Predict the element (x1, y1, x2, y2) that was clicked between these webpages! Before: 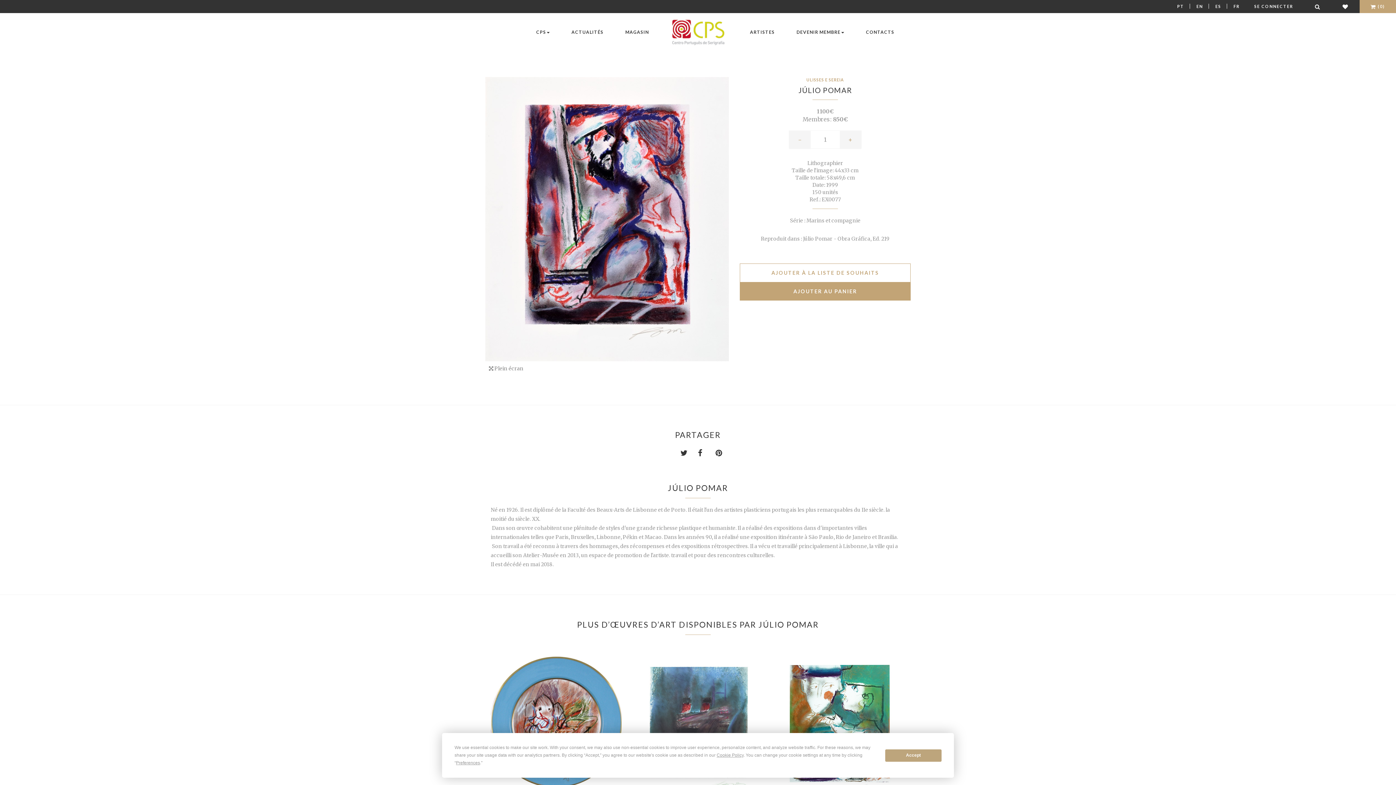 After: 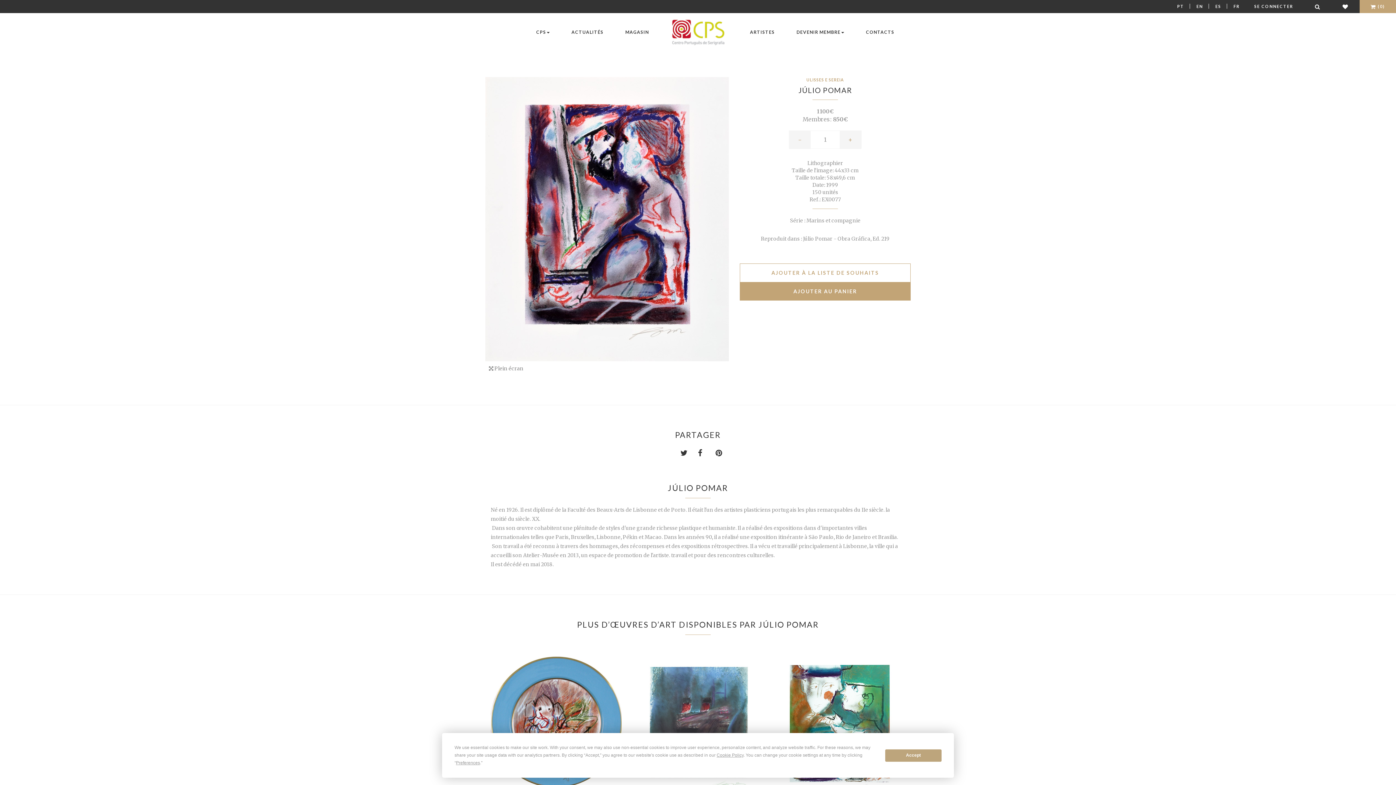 Action: bbox: (708, 442, 723, 464)